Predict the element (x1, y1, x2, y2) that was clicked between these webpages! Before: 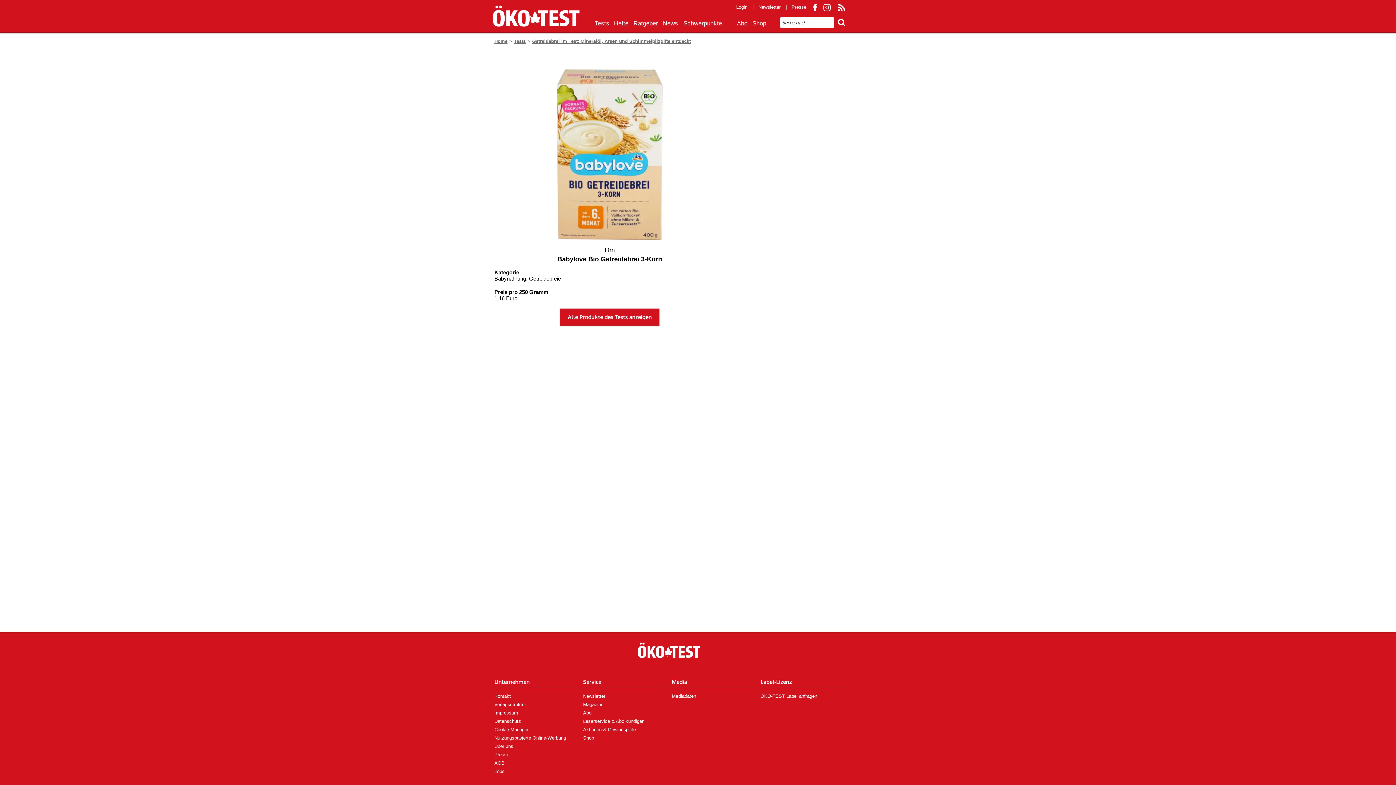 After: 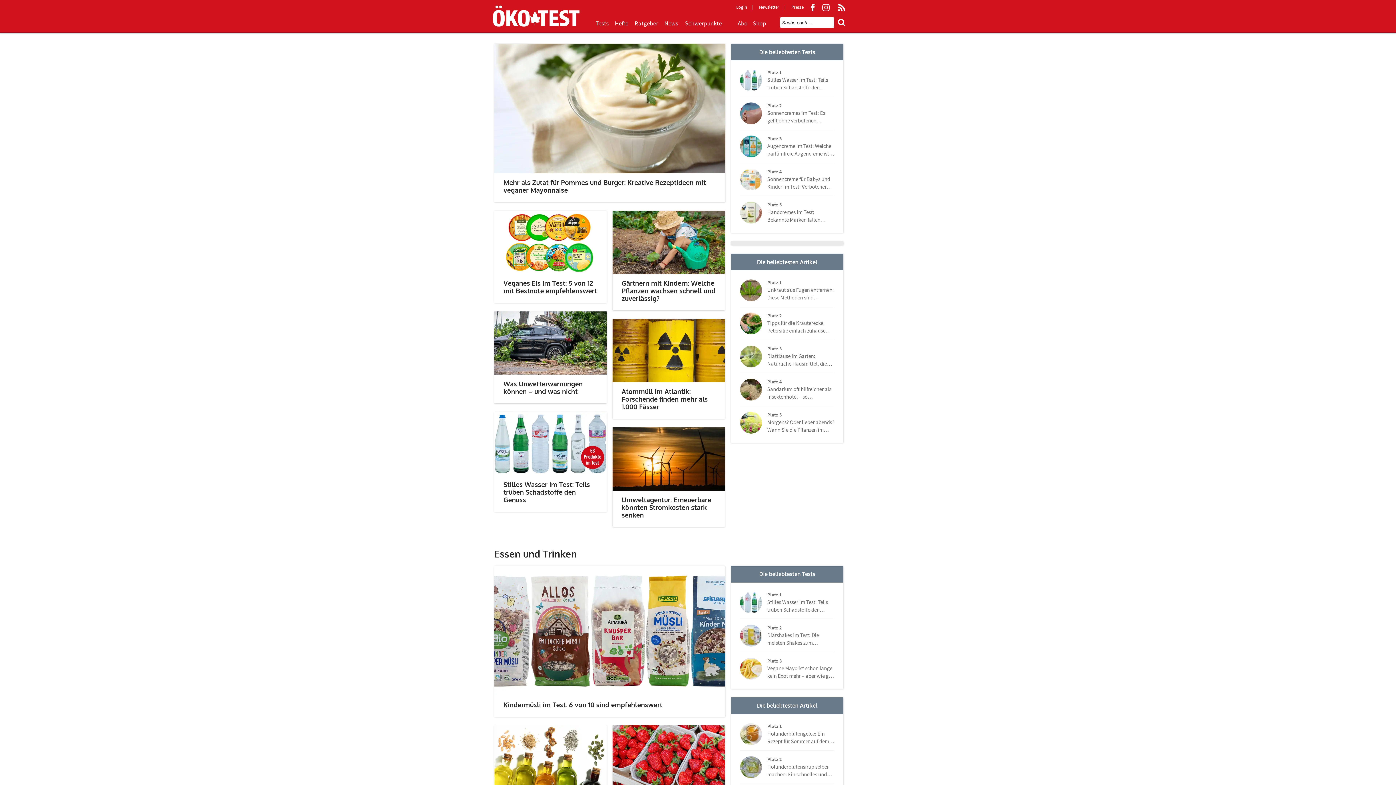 Action: label: Home bbox: (494, 38, 507, 44)